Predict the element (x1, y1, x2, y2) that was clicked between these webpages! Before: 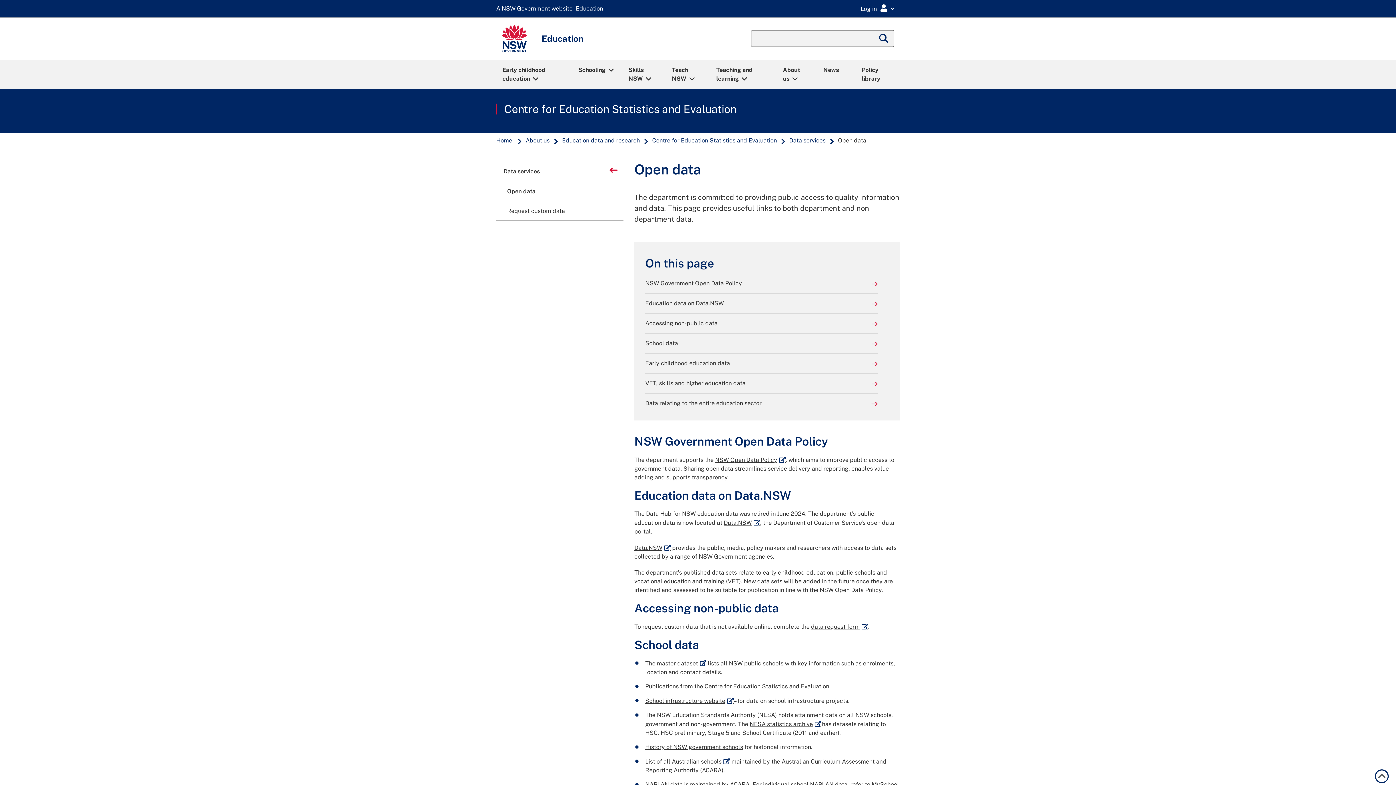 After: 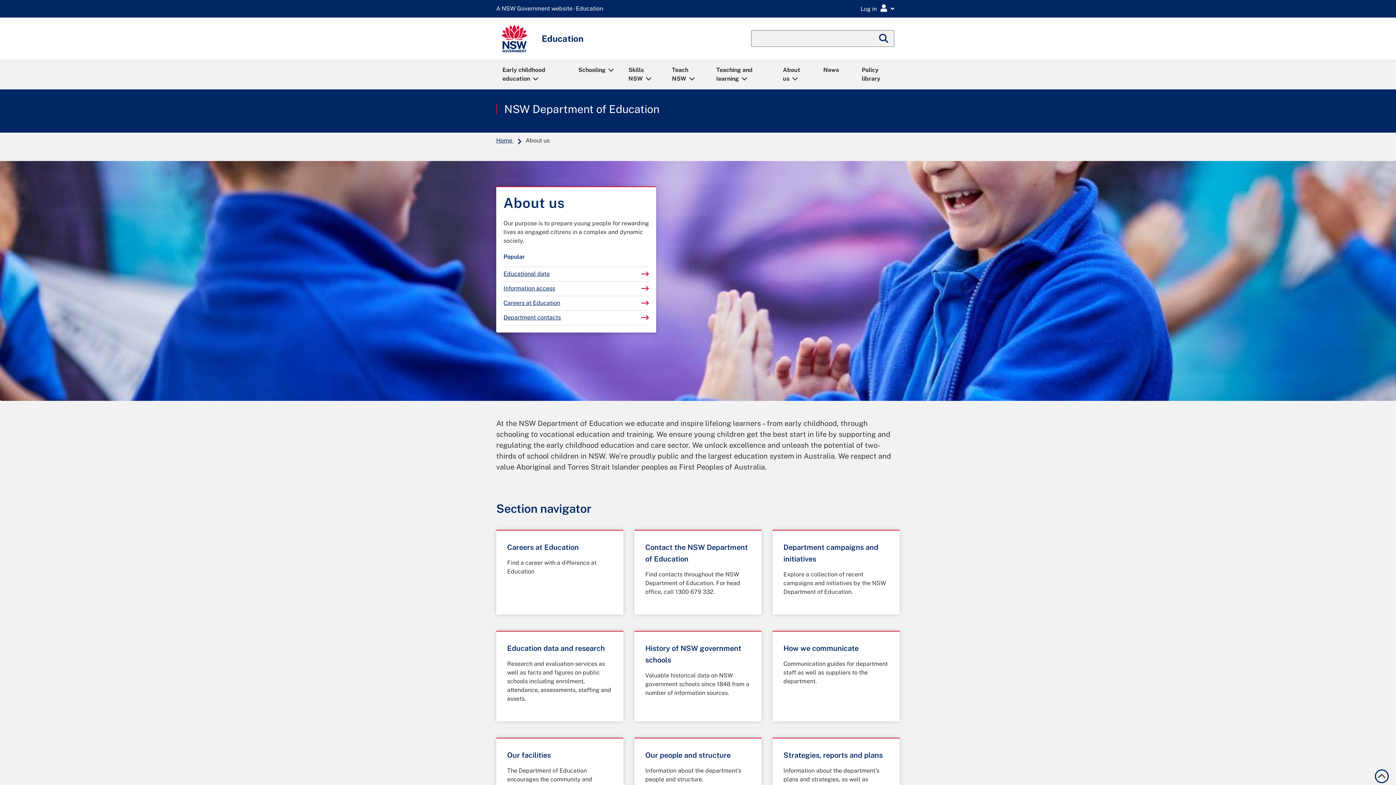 Action: bbox: (524, 137, 550, 143) label: About us